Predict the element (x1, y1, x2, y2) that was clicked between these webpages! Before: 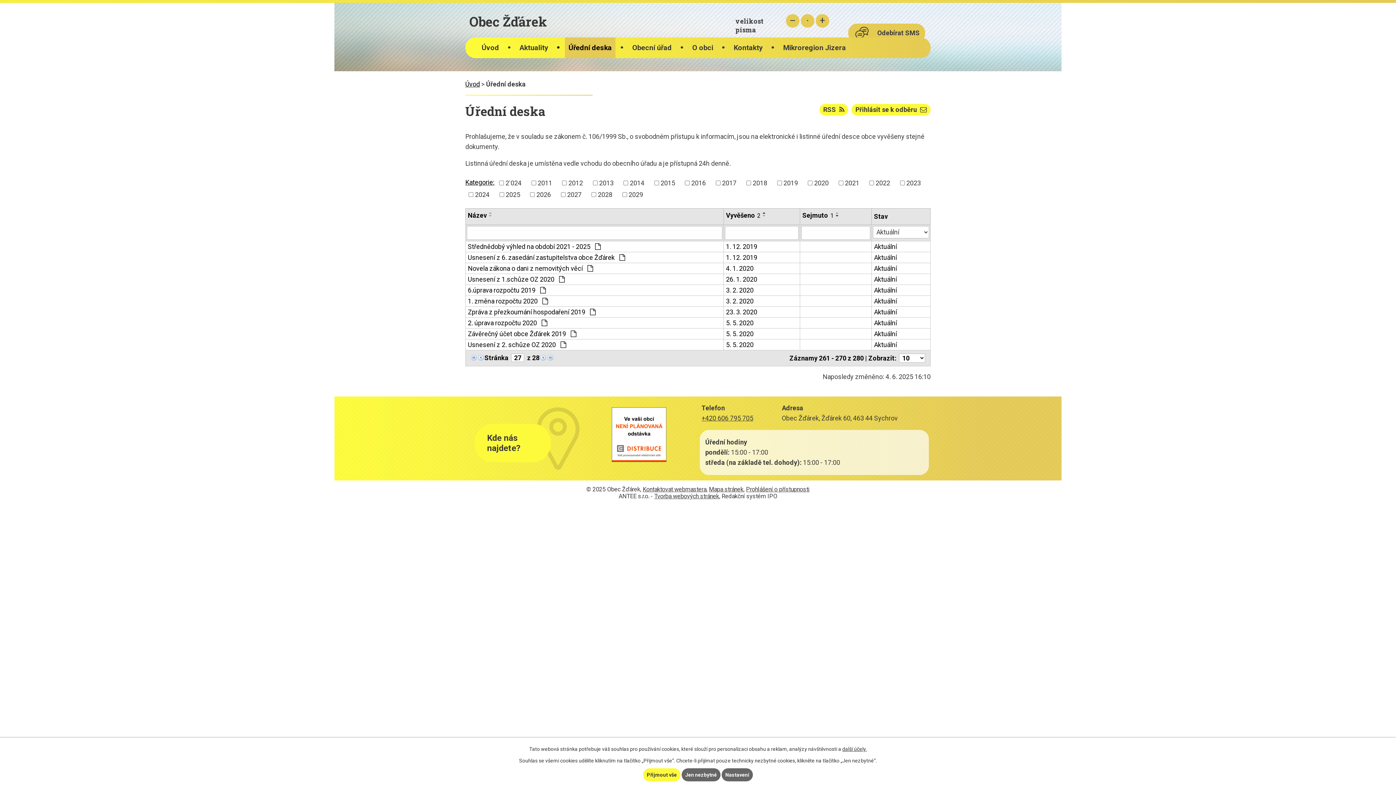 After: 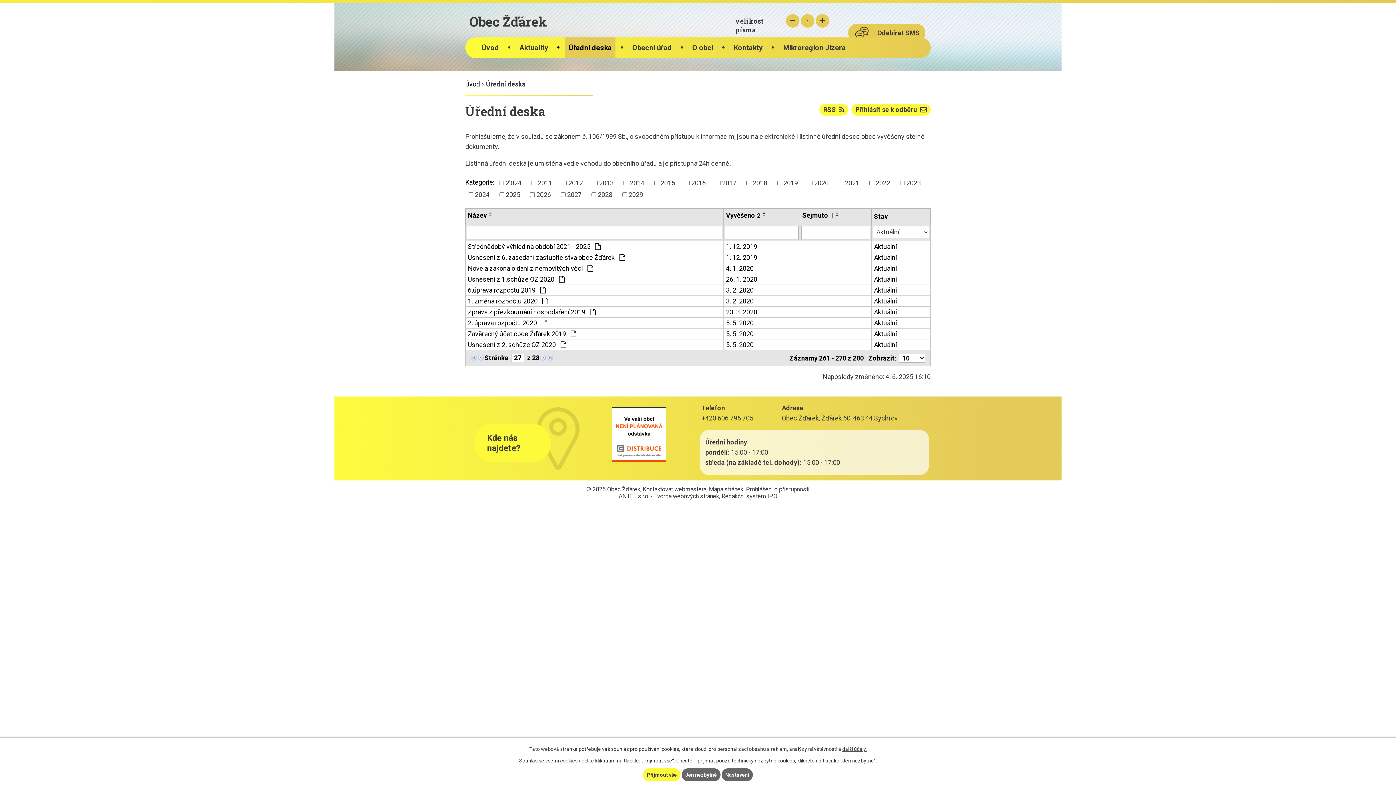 Action: bbox: (465, 178, 494, 186) label: Kategorie: